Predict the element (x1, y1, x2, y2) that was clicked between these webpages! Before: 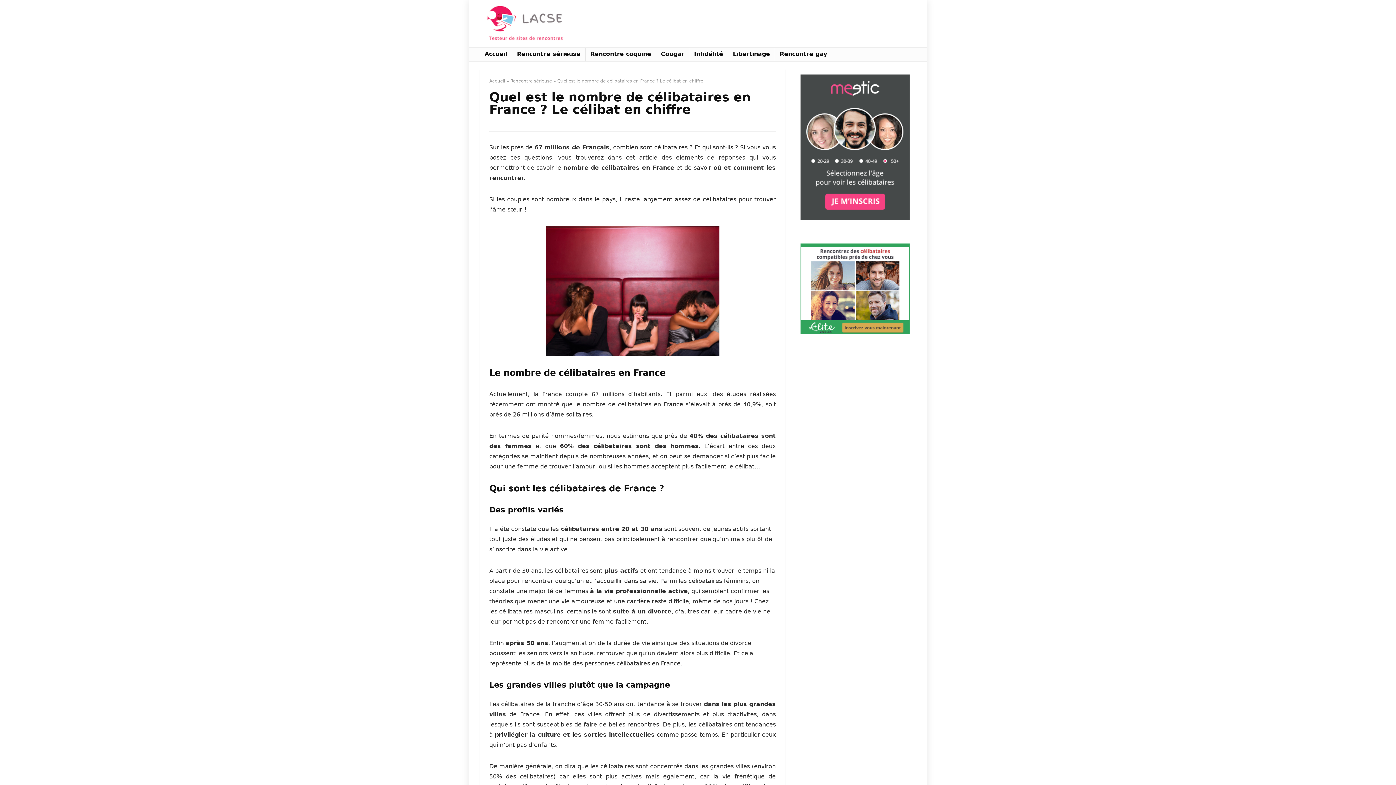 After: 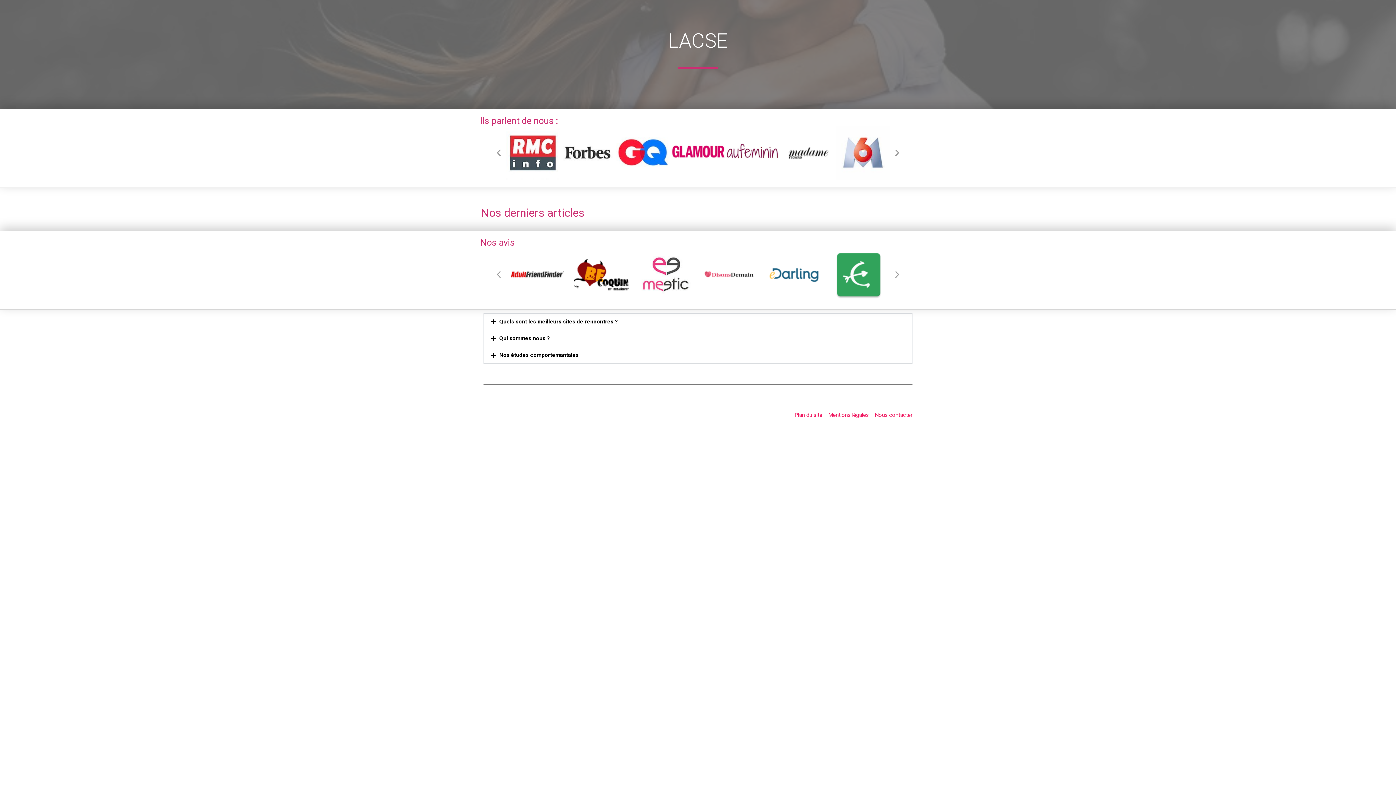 Action: bbox: (489, 78, 505, 83) label: Accueil